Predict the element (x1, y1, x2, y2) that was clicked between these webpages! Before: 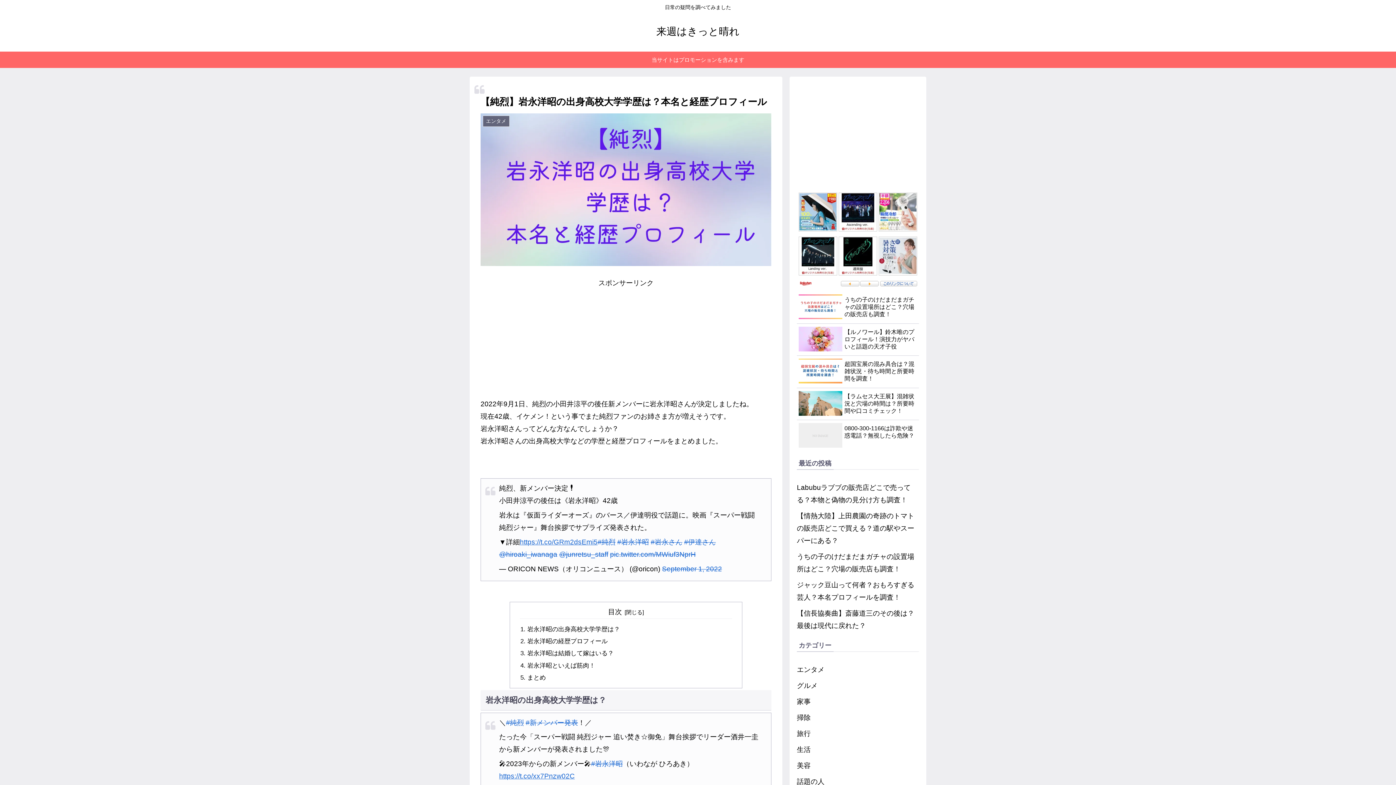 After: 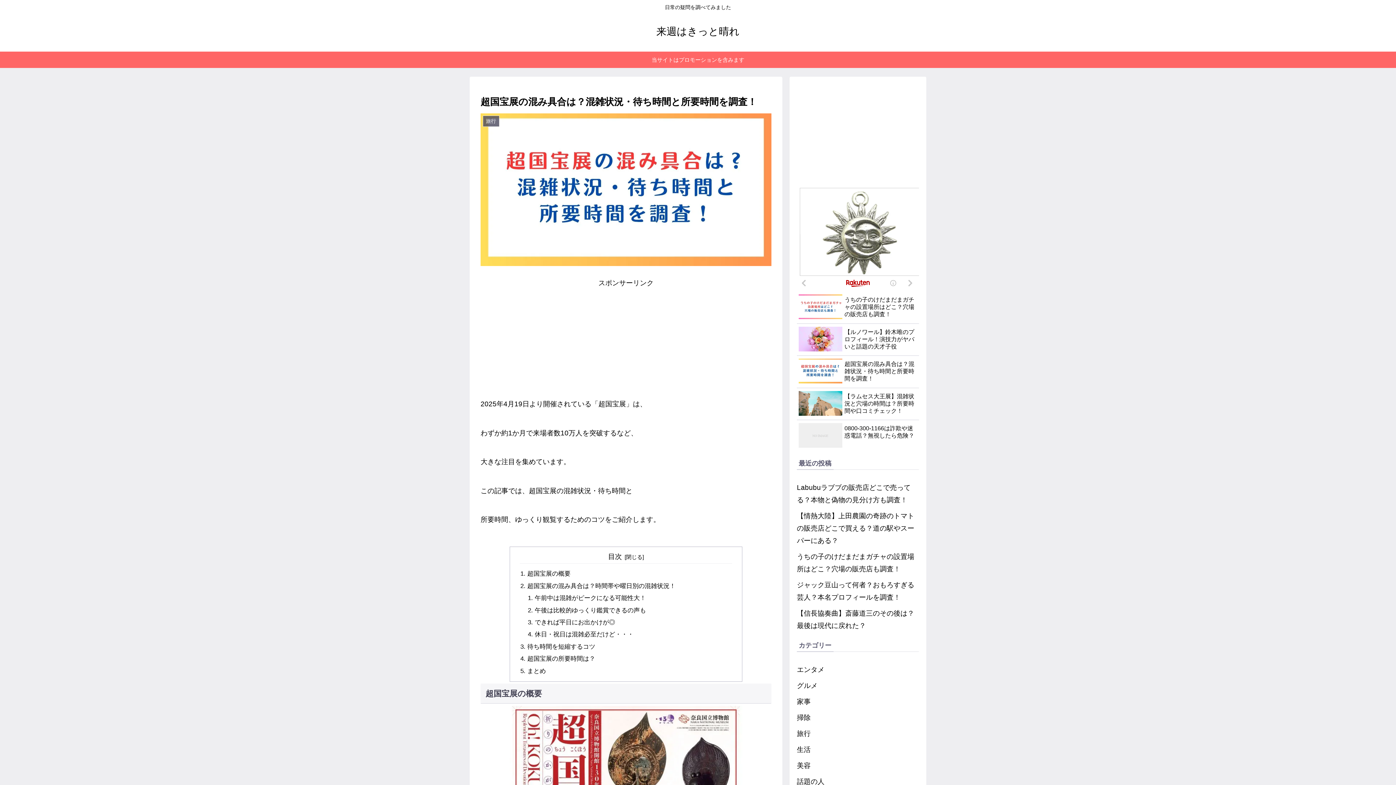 Action: label: 超国宝展の混み具合は？混雑状況・待ち時間と所要時間を調査！ bbox: (797, 356, 919, 388)